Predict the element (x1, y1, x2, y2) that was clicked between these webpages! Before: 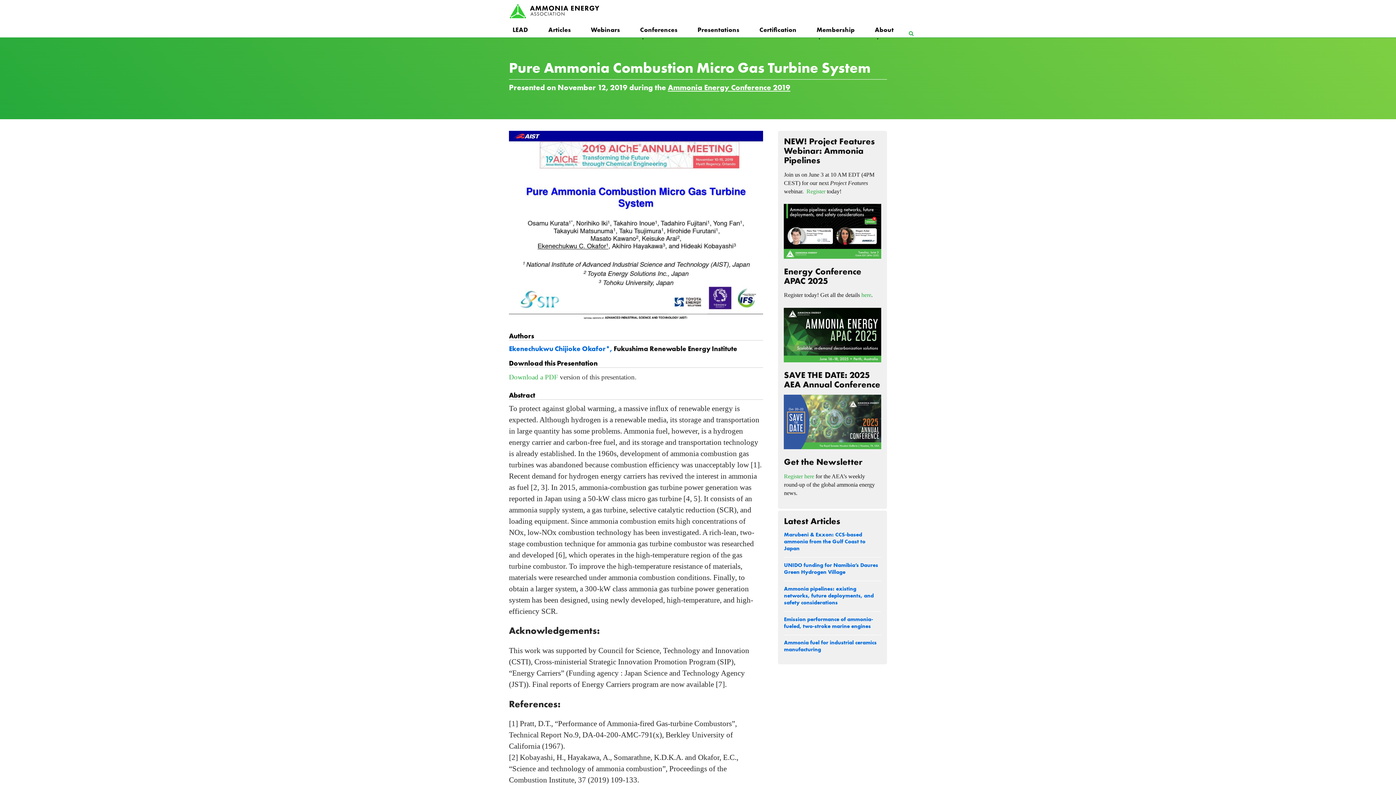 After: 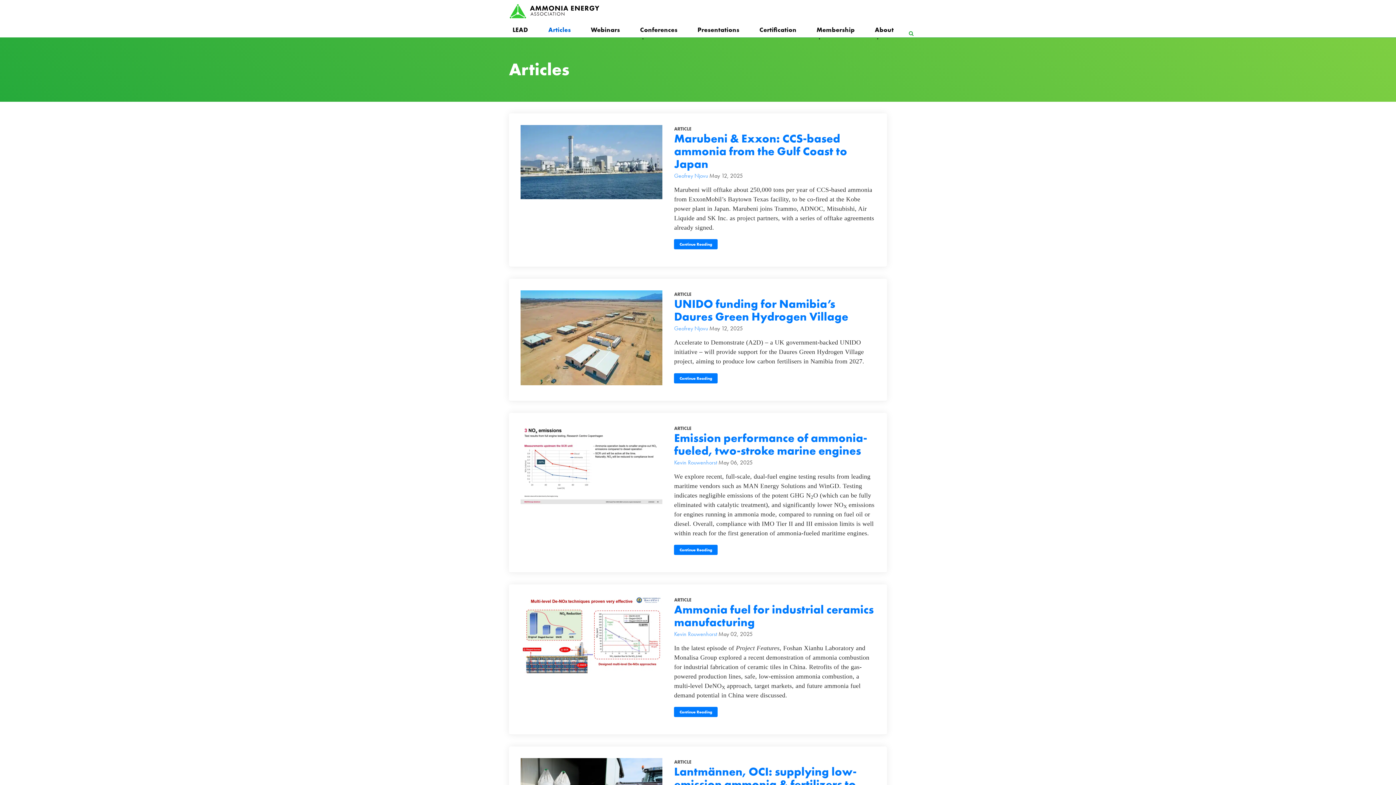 Action: label: Articles bbox: (544, 22, 574, 37)